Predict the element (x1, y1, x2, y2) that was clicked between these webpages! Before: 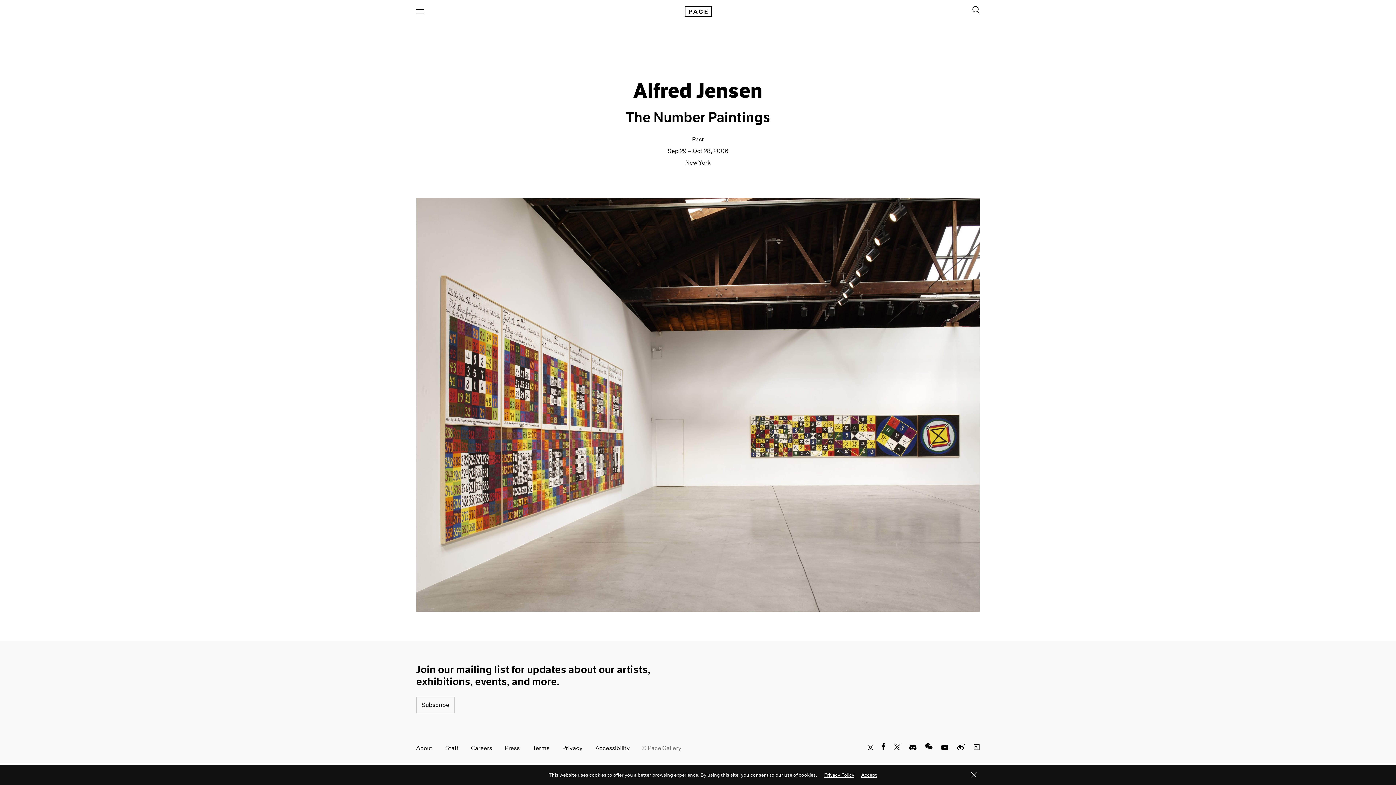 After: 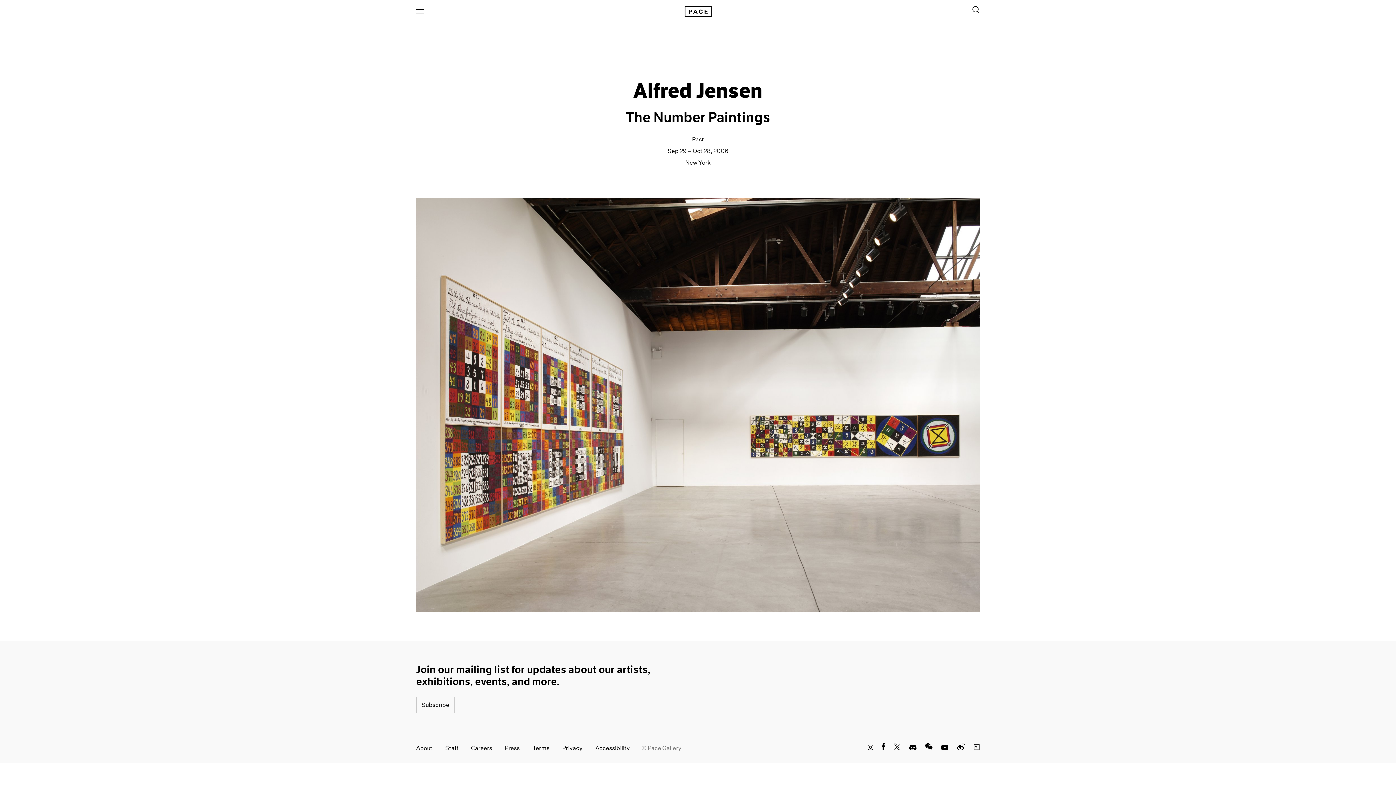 Action: bbox: (968, 769, 980, 781) label: Close banner